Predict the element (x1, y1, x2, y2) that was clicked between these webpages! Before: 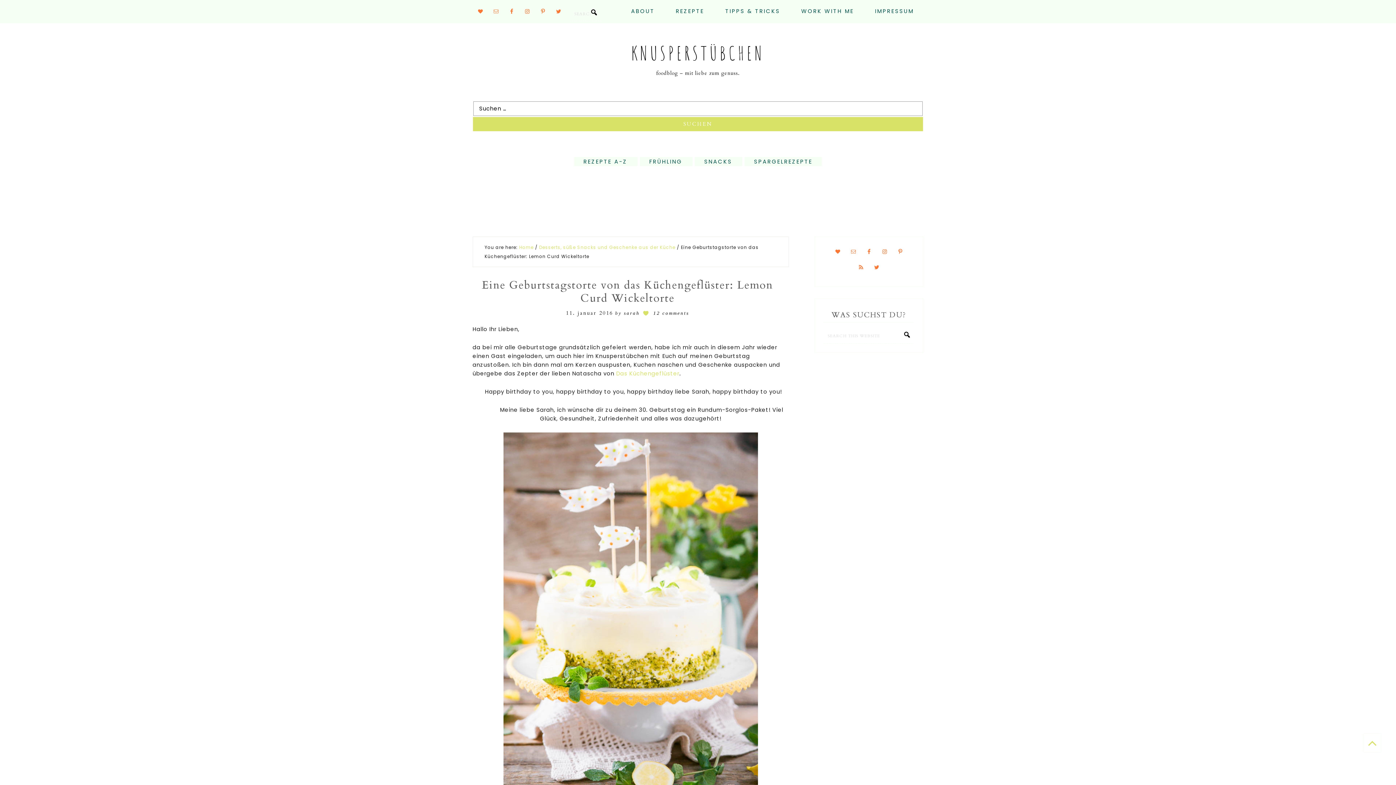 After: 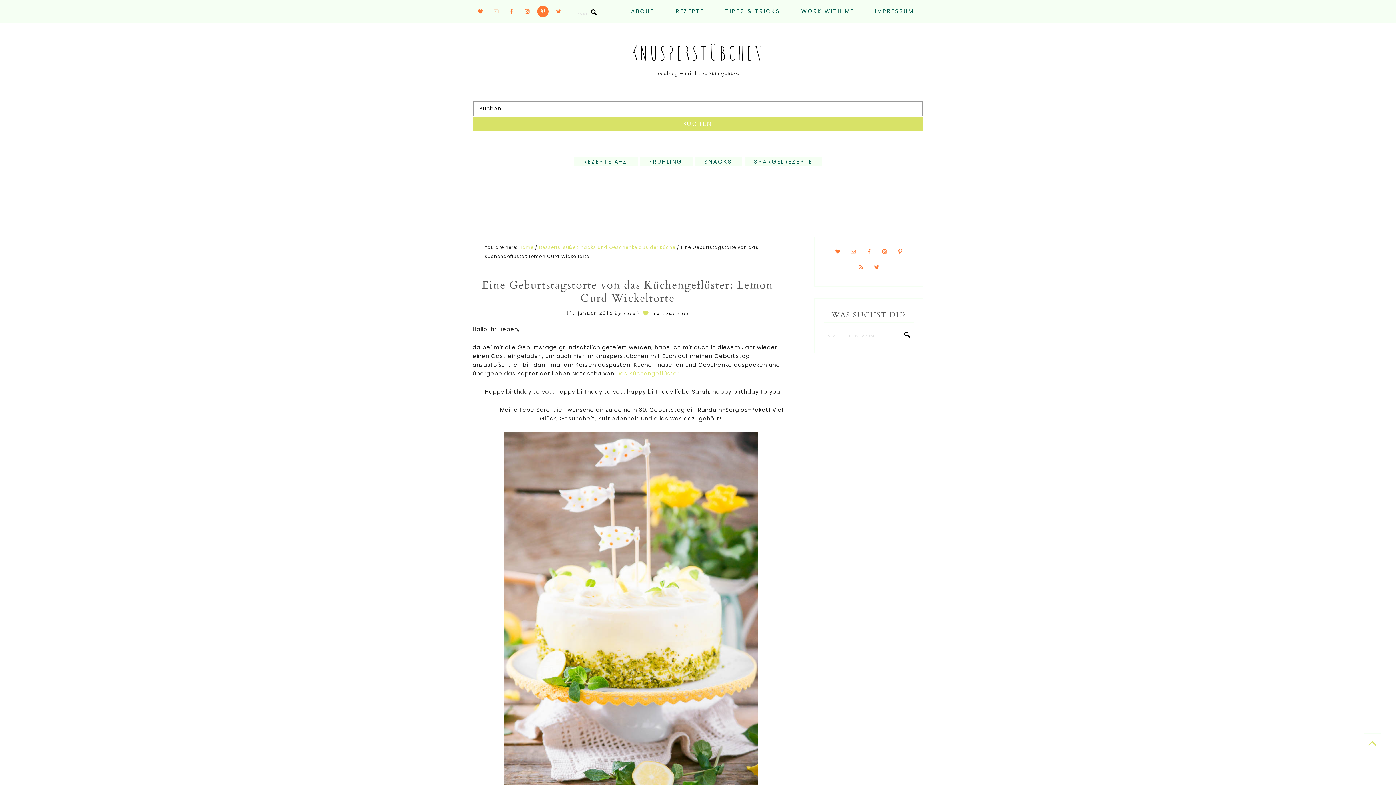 Action: bbox: (537, 5, 548, 17)